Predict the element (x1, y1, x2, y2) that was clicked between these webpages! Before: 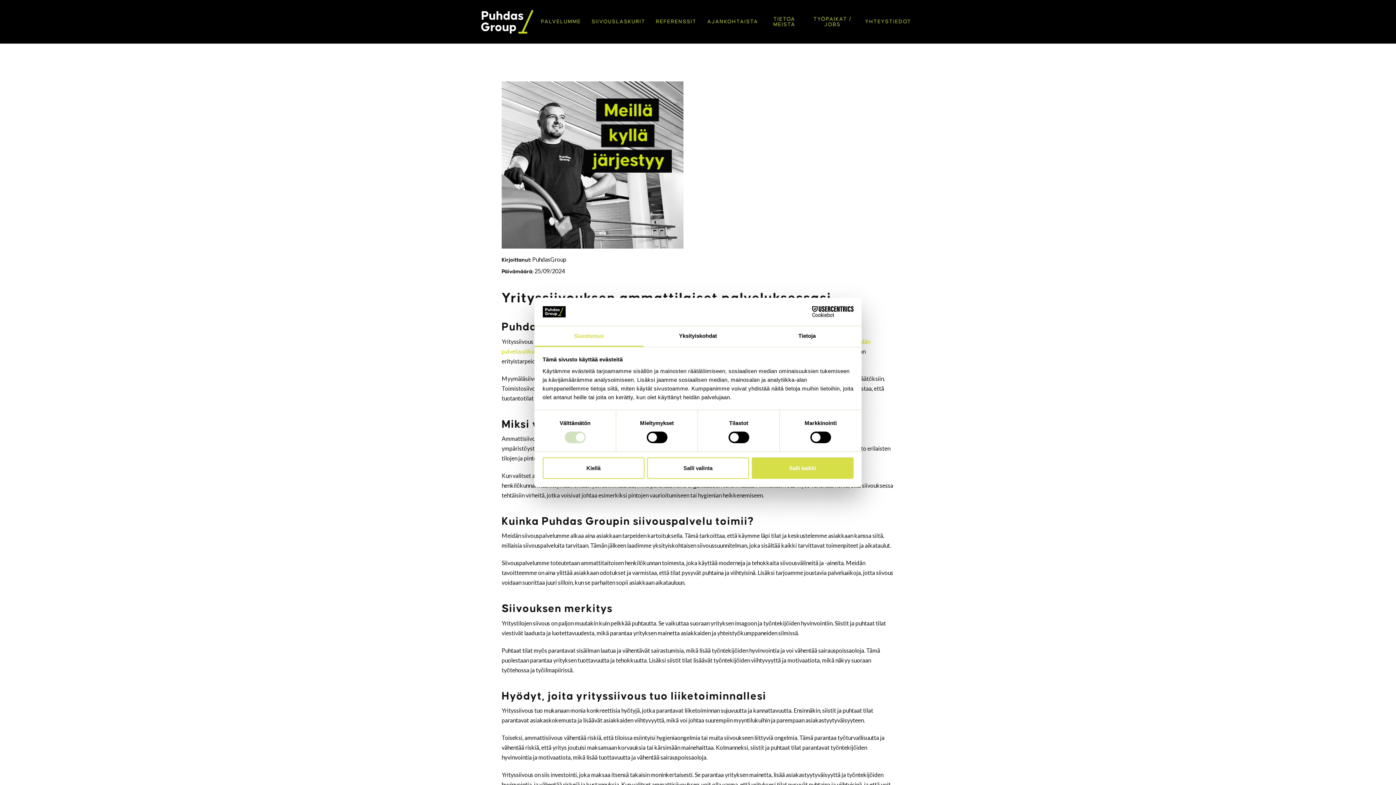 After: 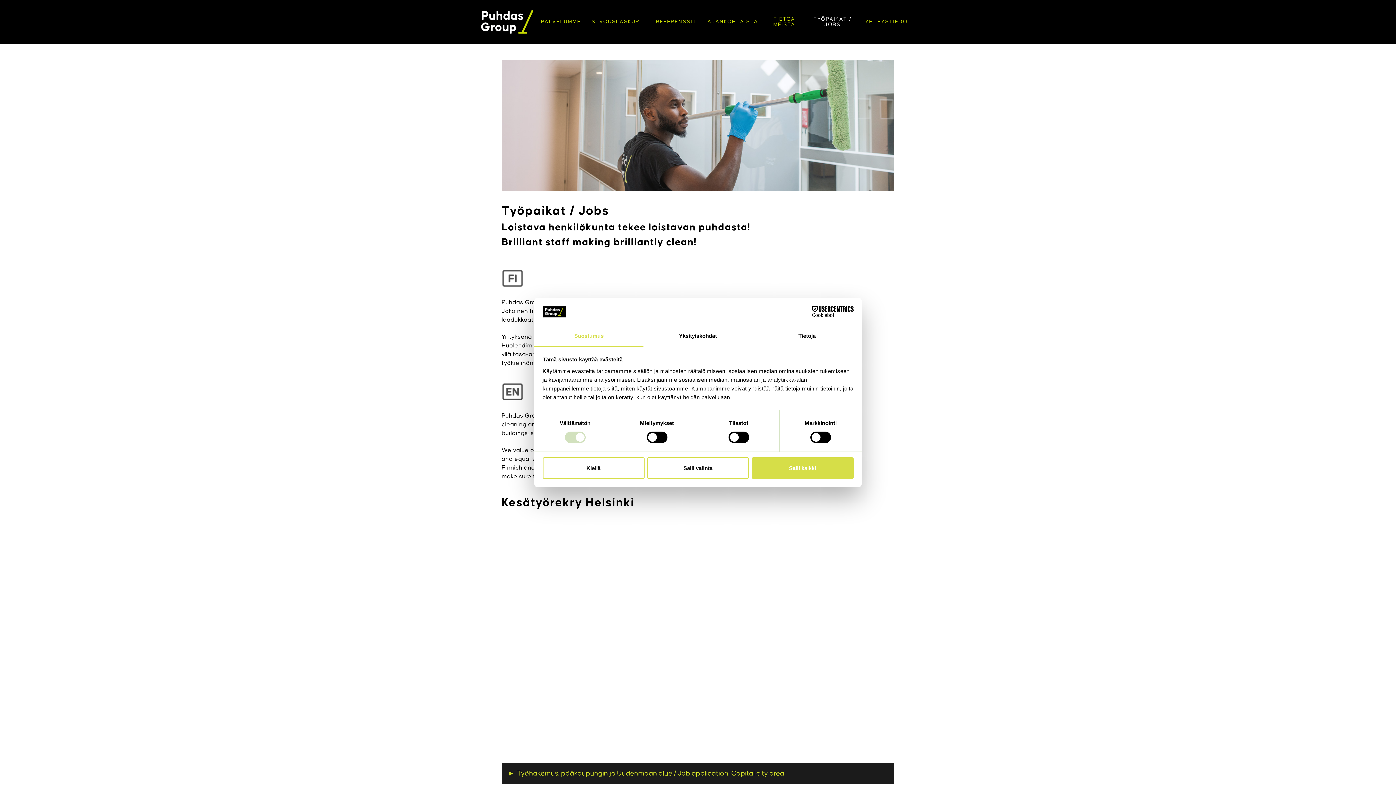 Action: bbox: (806, 0, 859, 43) label: TYÖPAIKAT / JOBS